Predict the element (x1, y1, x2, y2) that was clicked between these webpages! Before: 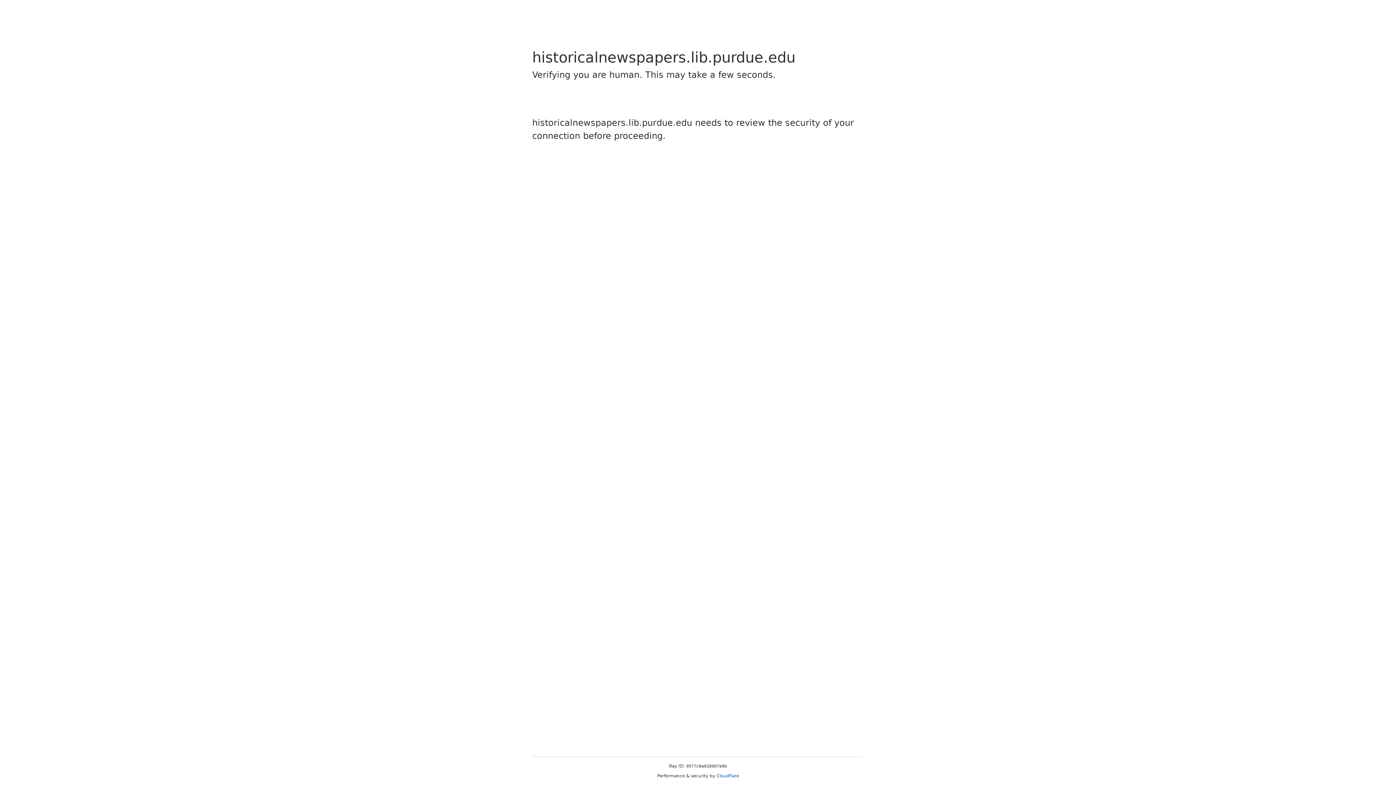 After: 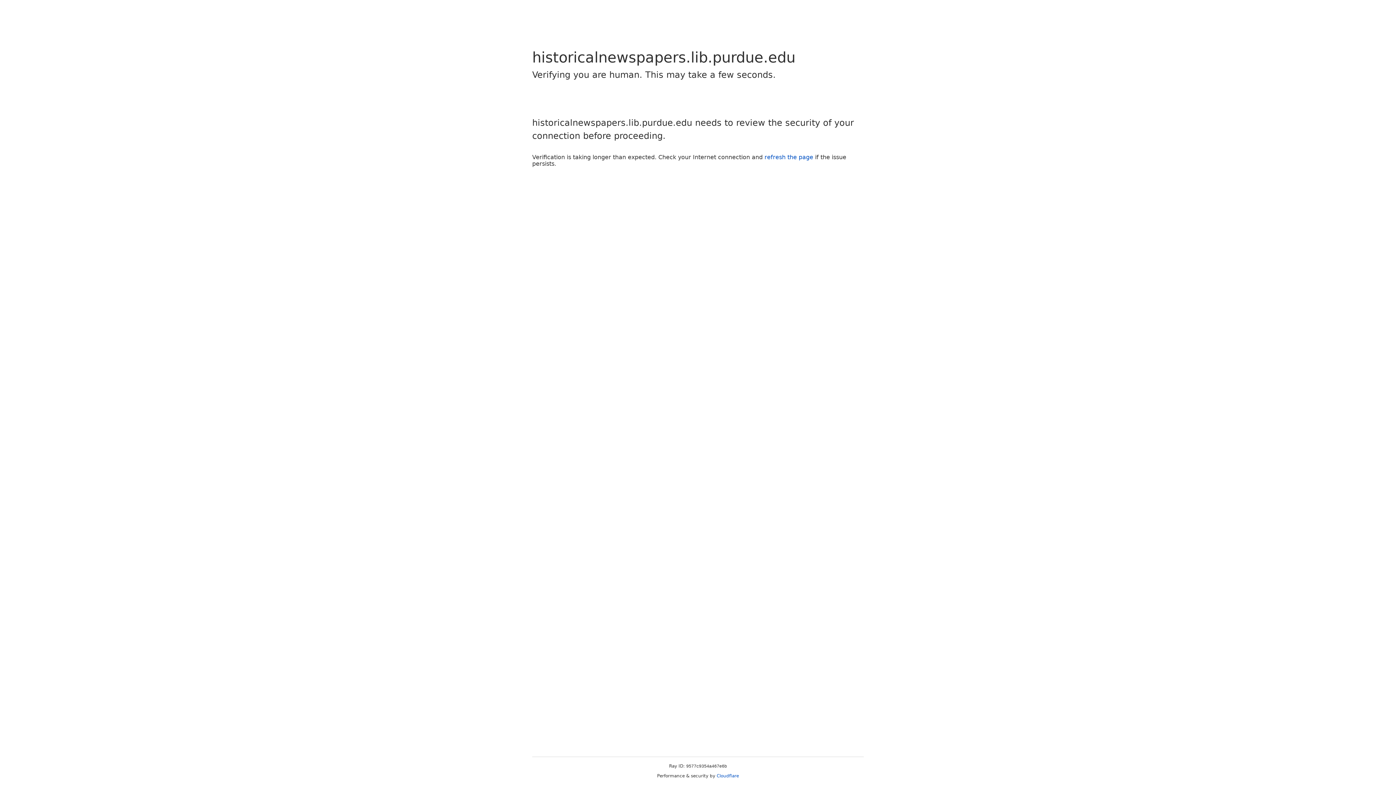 Action: label: Cloudflare bbox: (716, 773, 739, 778)